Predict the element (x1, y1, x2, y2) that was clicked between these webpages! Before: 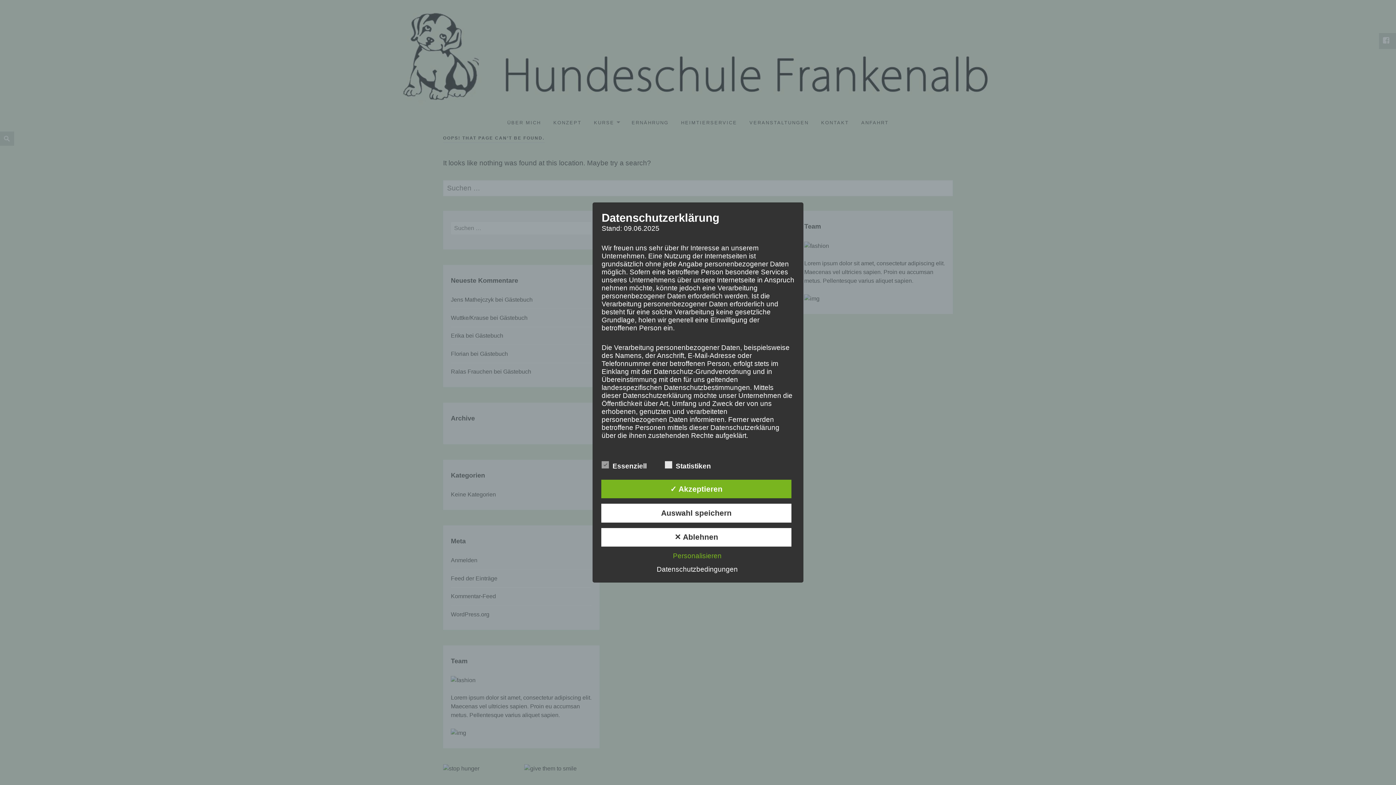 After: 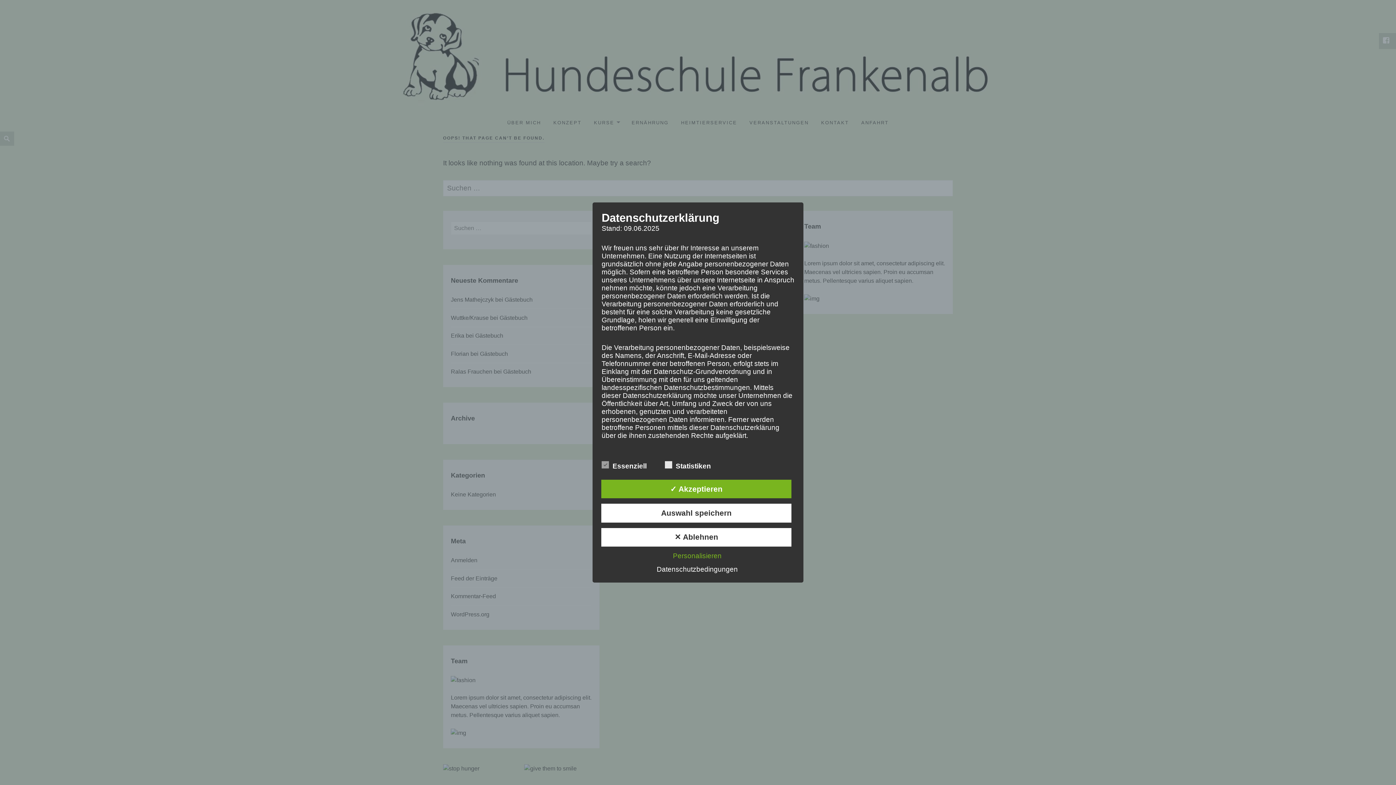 Action: bbox: (653, 565, 741, 573) label: Datenschutzbedingungen